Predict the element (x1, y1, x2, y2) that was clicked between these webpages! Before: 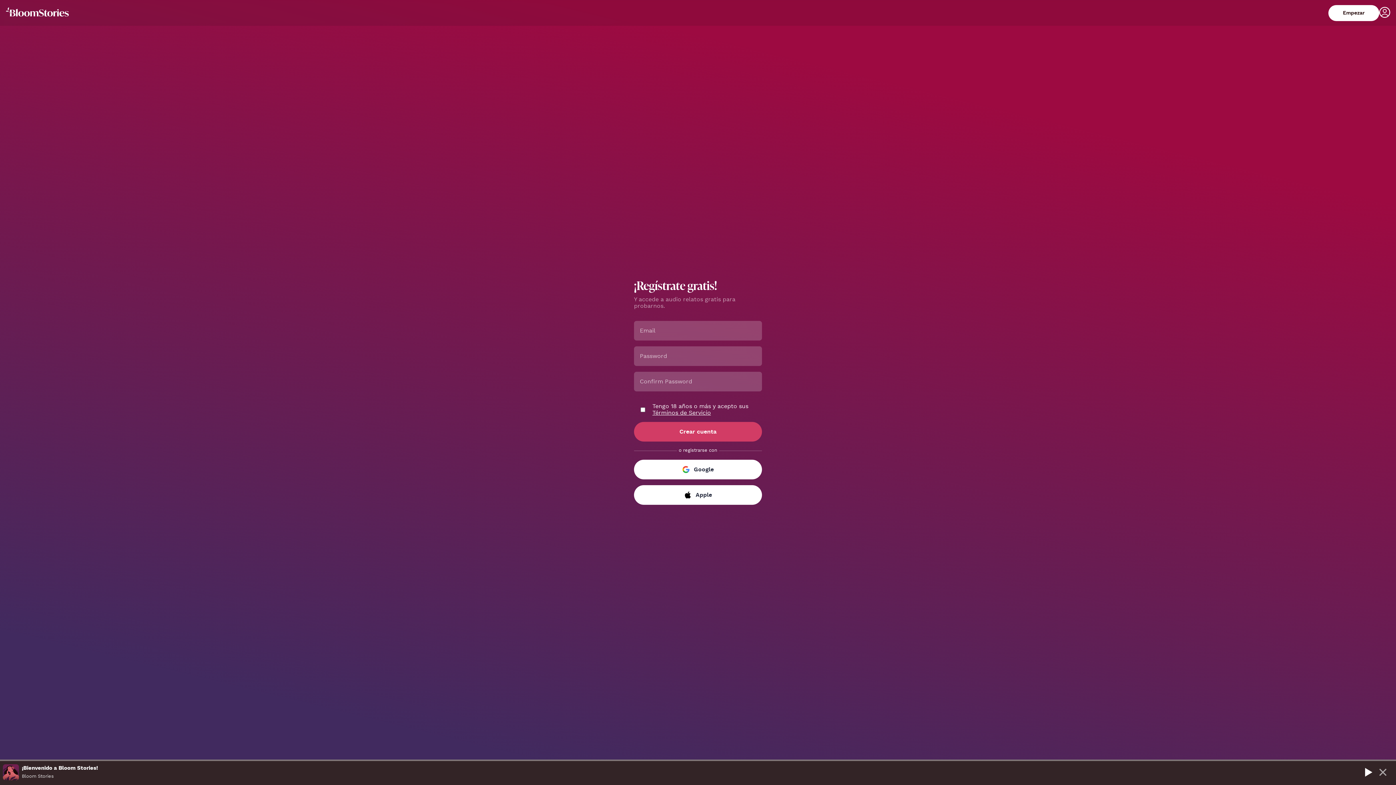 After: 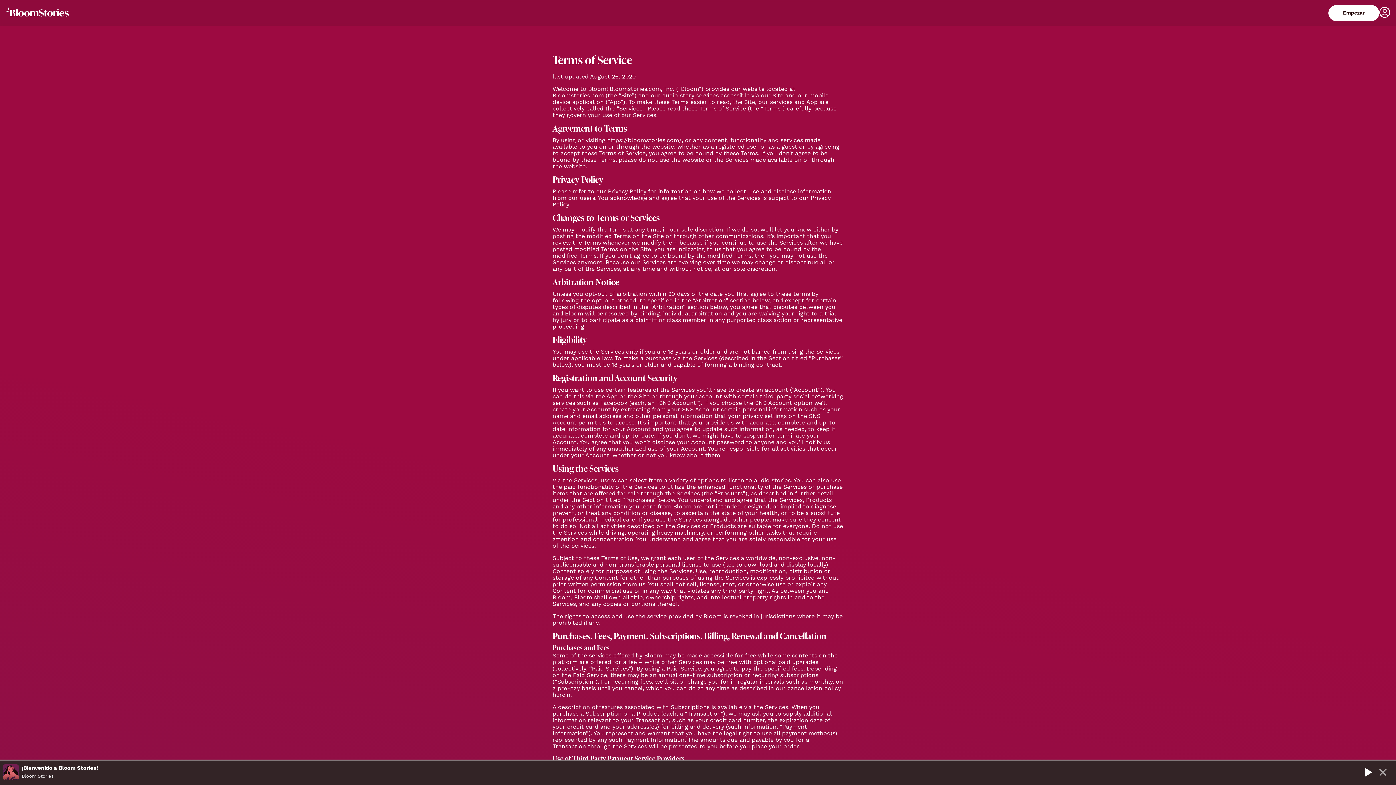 Action: bbox: (652, 410, 711, 416) label: Términos de Servicio